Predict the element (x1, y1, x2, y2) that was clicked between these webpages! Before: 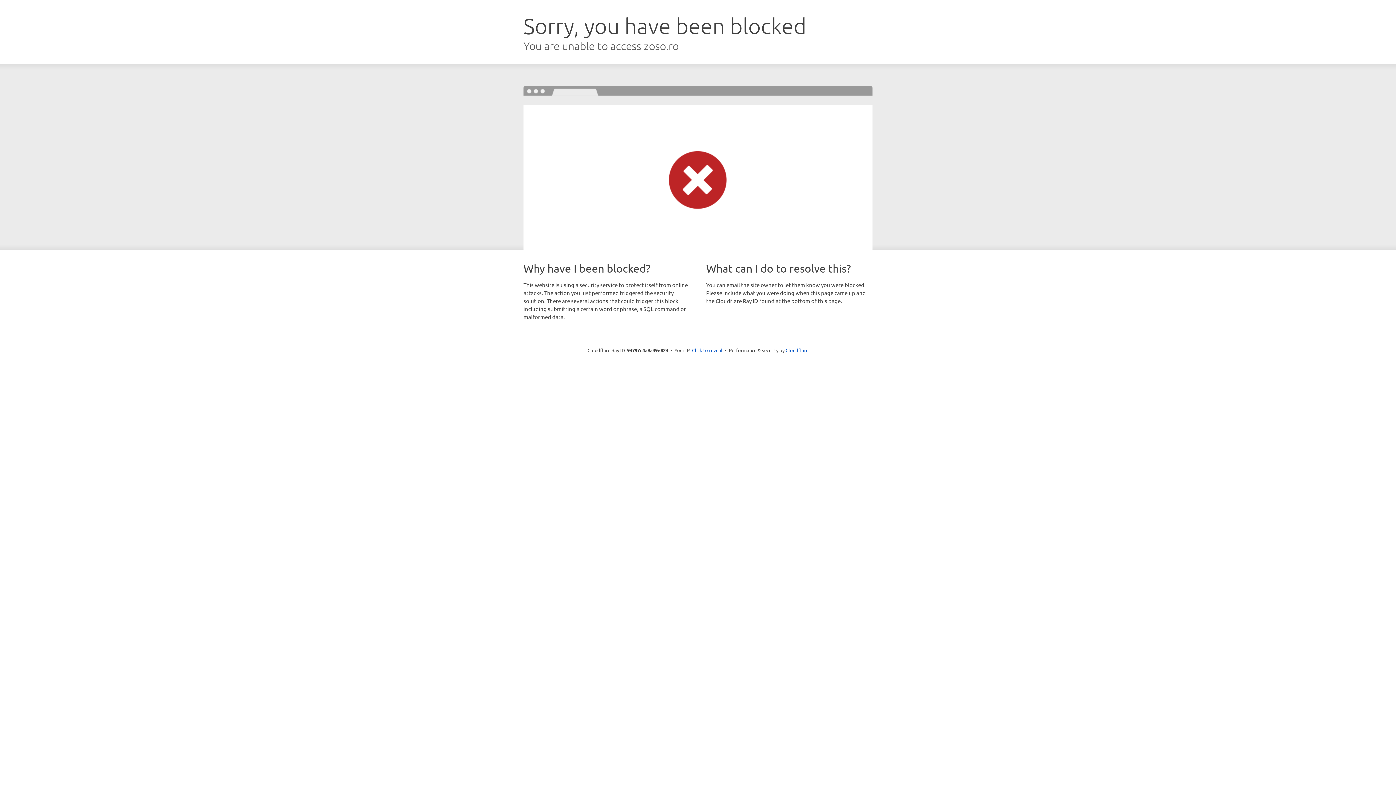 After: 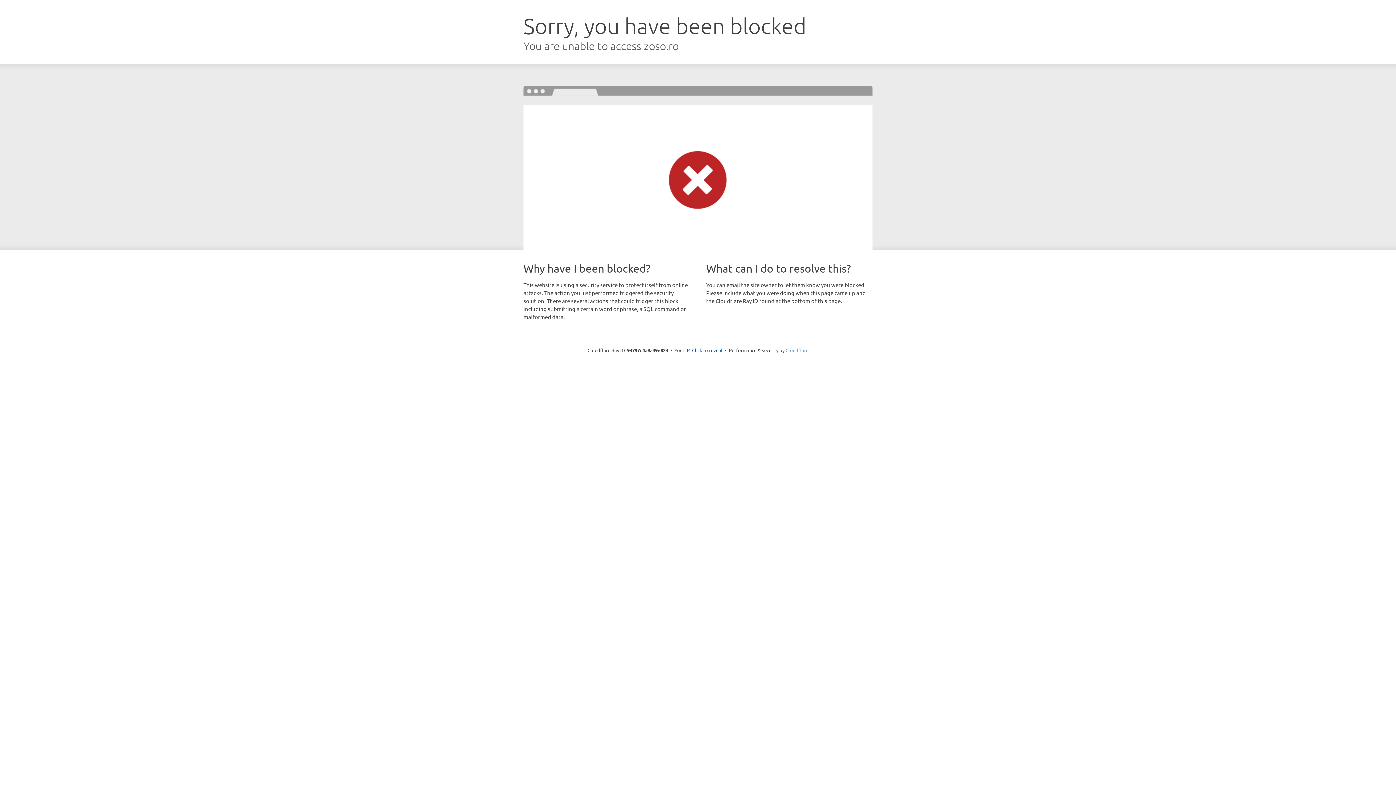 Action: bbox: (785, 347, 808, 353) label: Cloudflare